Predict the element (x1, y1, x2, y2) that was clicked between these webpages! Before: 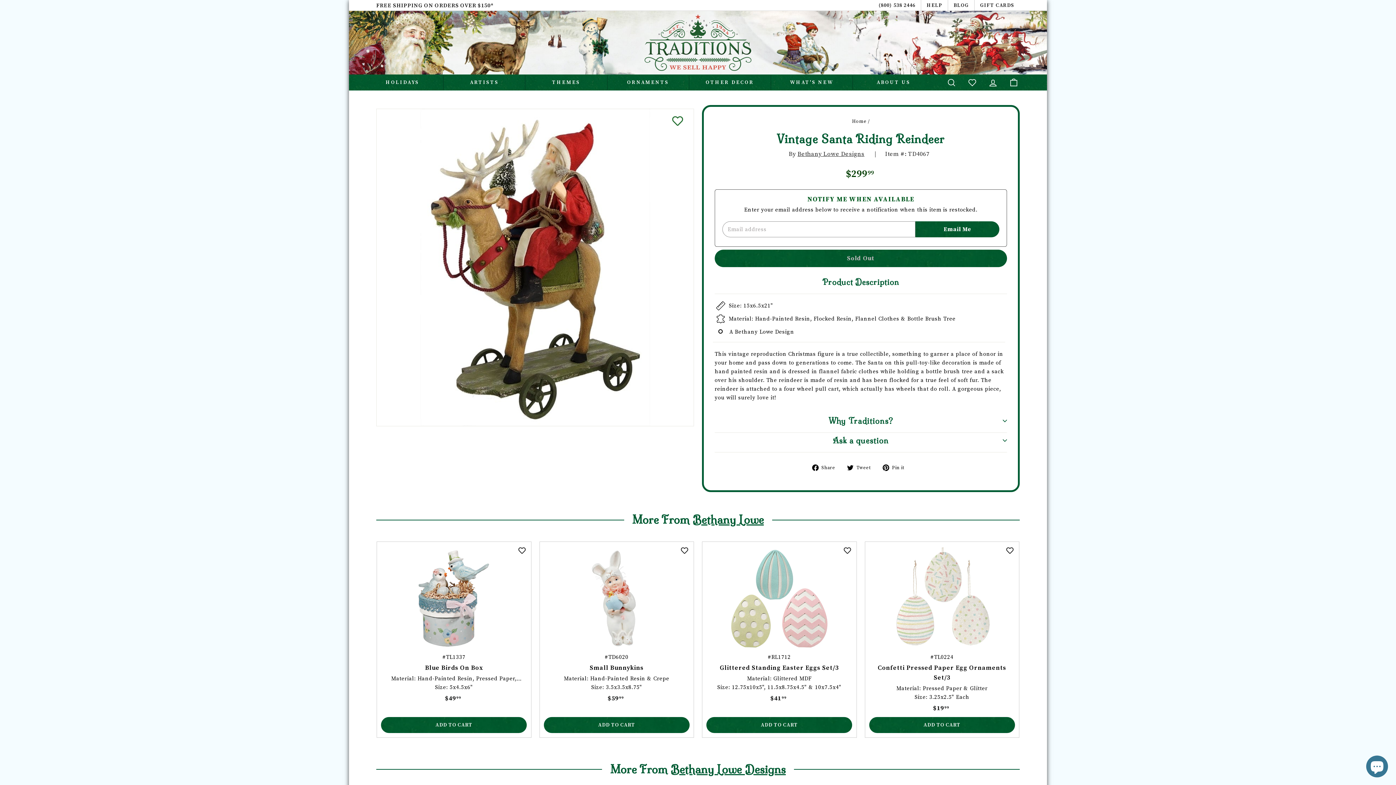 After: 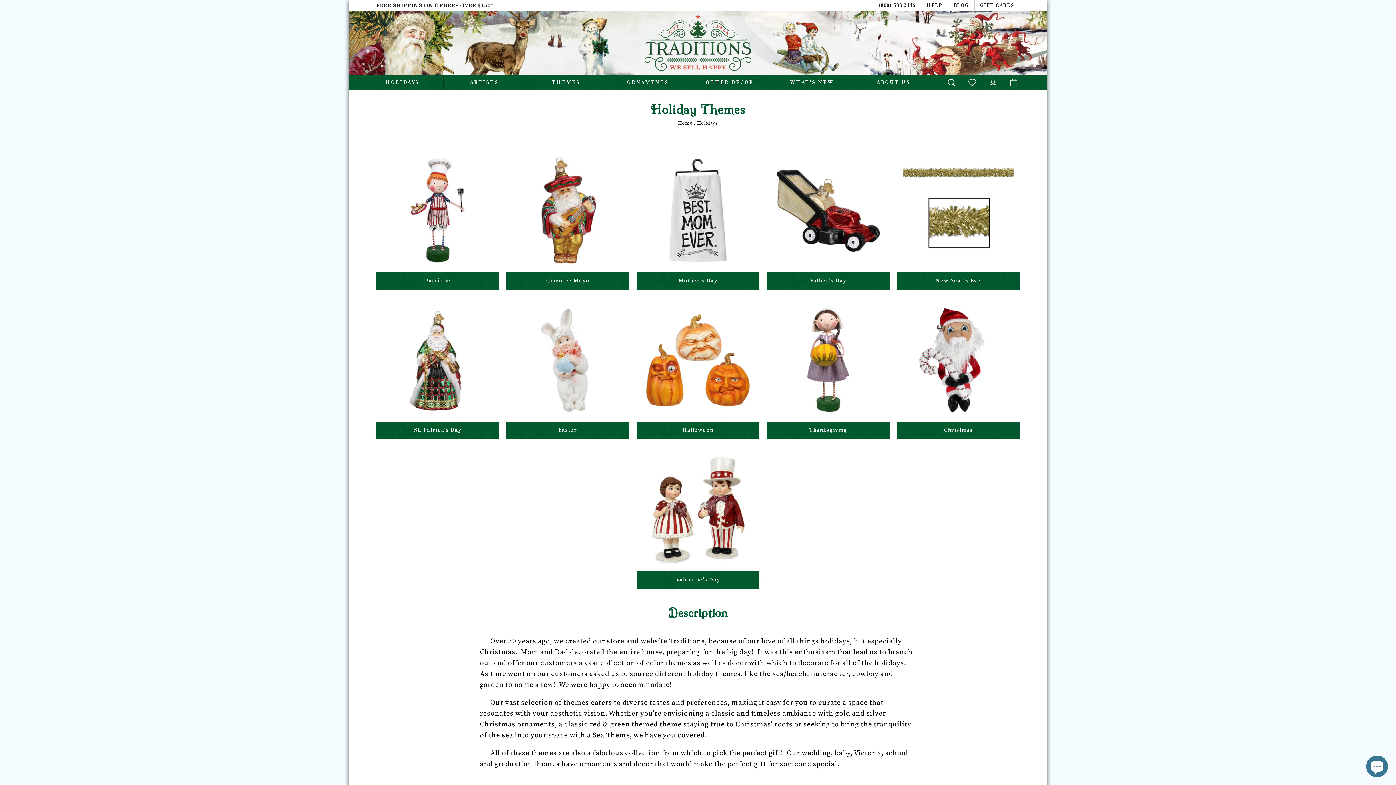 Action: label: HOLIDAYS bbox: (378, 75, 426, 89)